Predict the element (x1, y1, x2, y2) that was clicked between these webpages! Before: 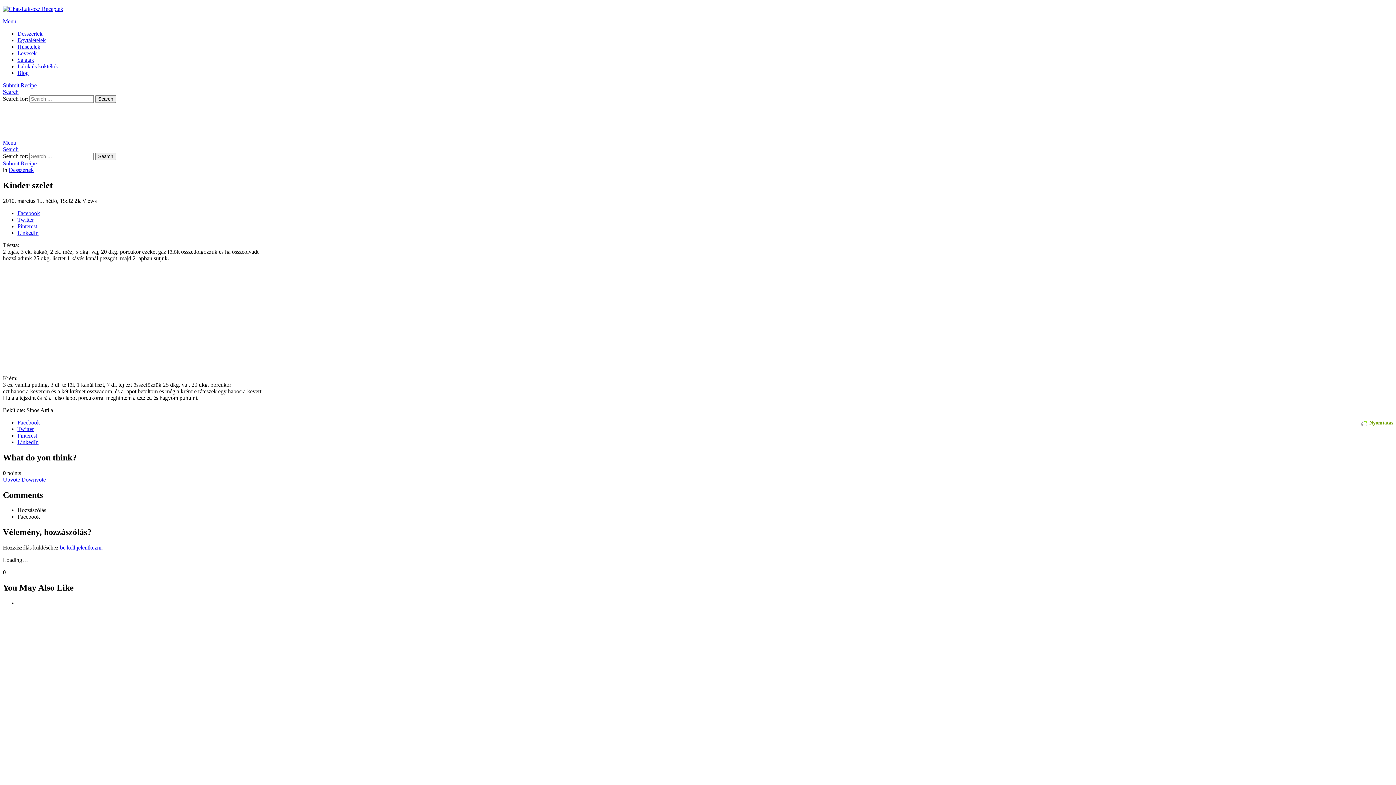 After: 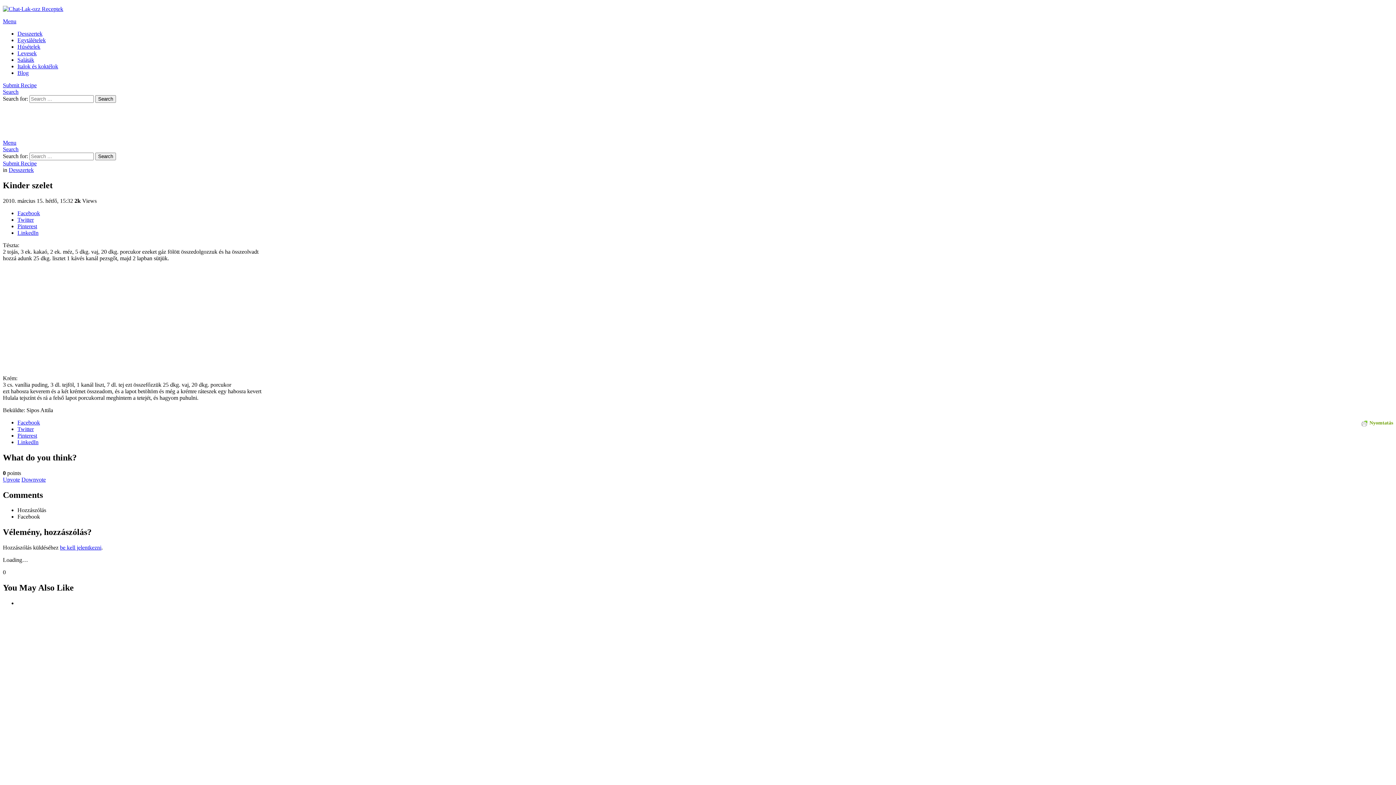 Action: bbox: (17, 223, 37, 229) label: Pinterest